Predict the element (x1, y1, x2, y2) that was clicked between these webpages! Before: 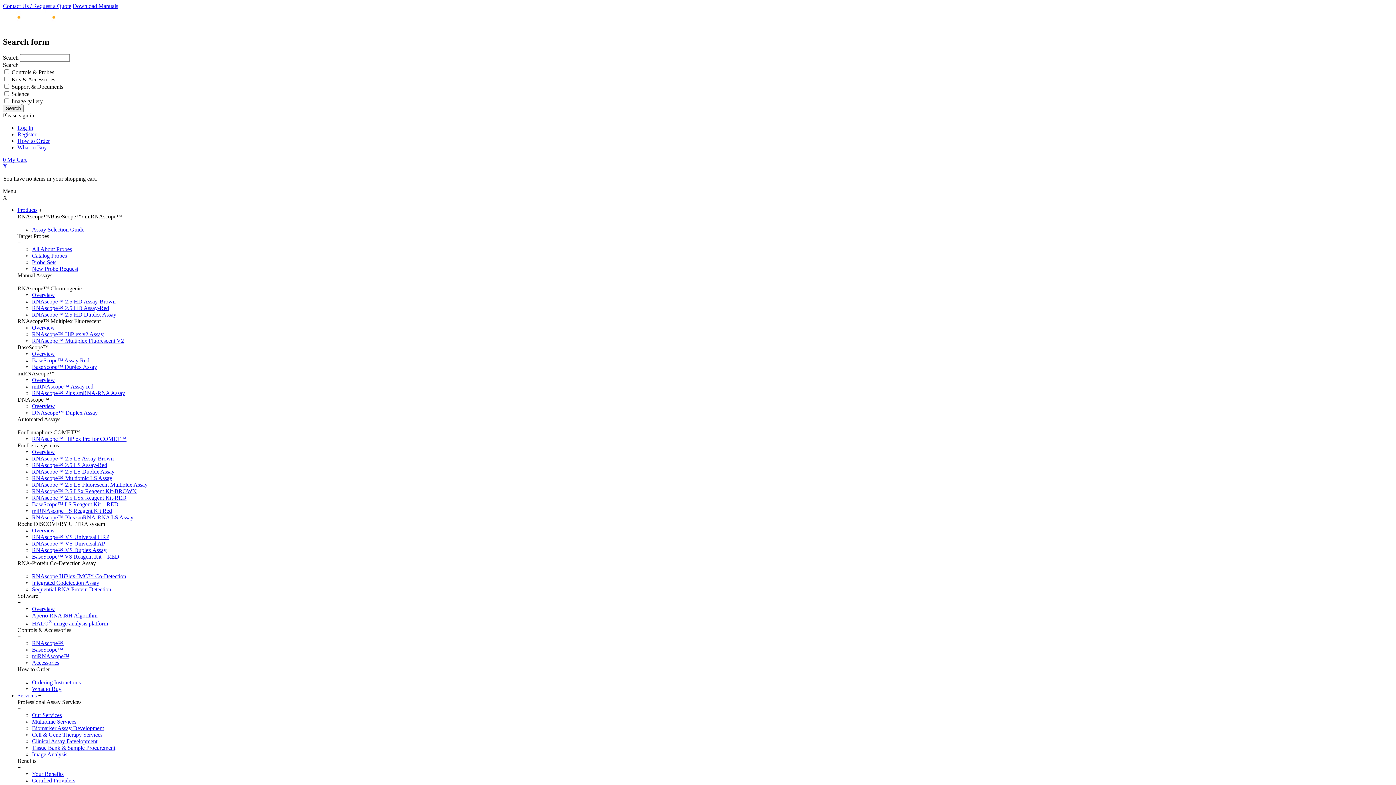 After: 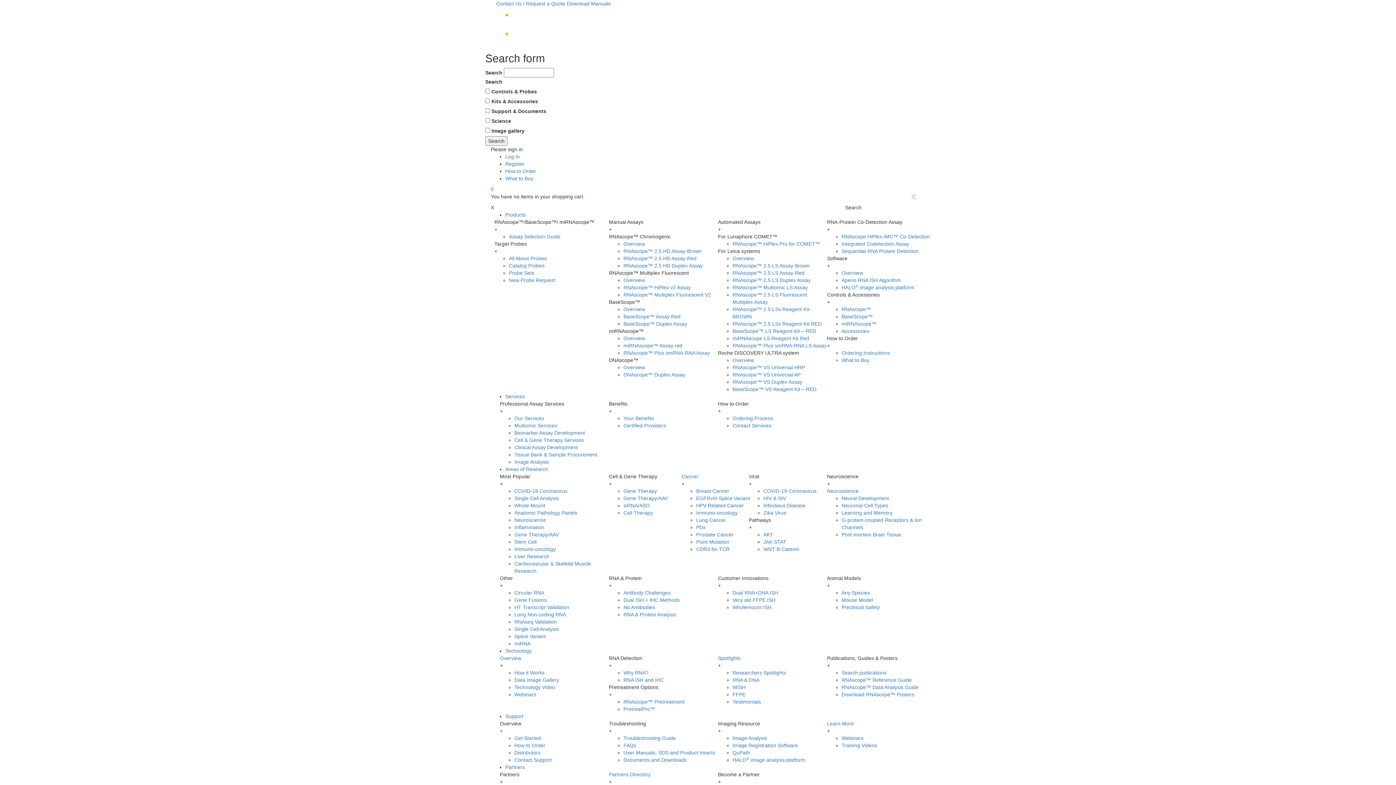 Action: bbox: (32, 403, 54, 409) label: Overview